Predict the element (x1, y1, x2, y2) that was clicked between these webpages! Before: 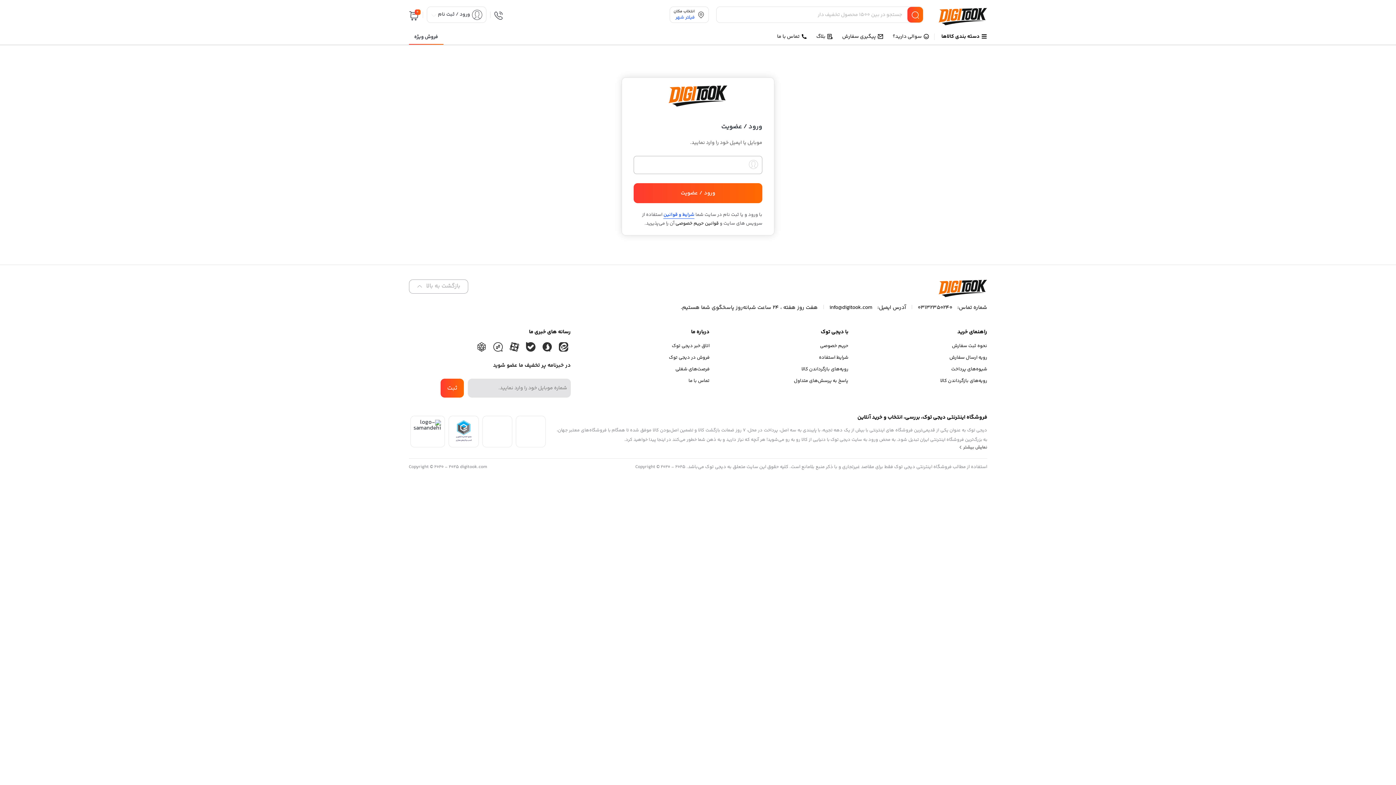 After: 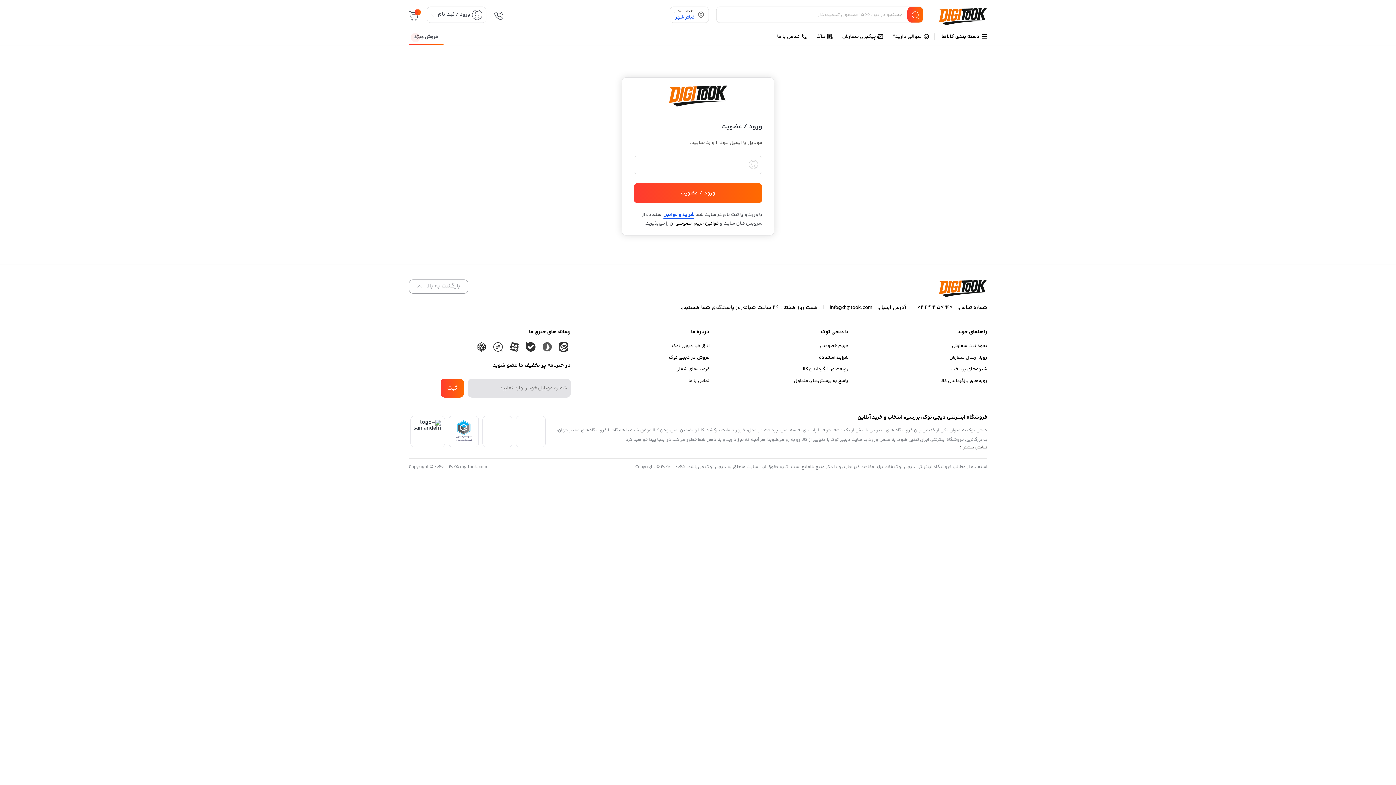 Action: bbox: (537, 345, 552, 354)